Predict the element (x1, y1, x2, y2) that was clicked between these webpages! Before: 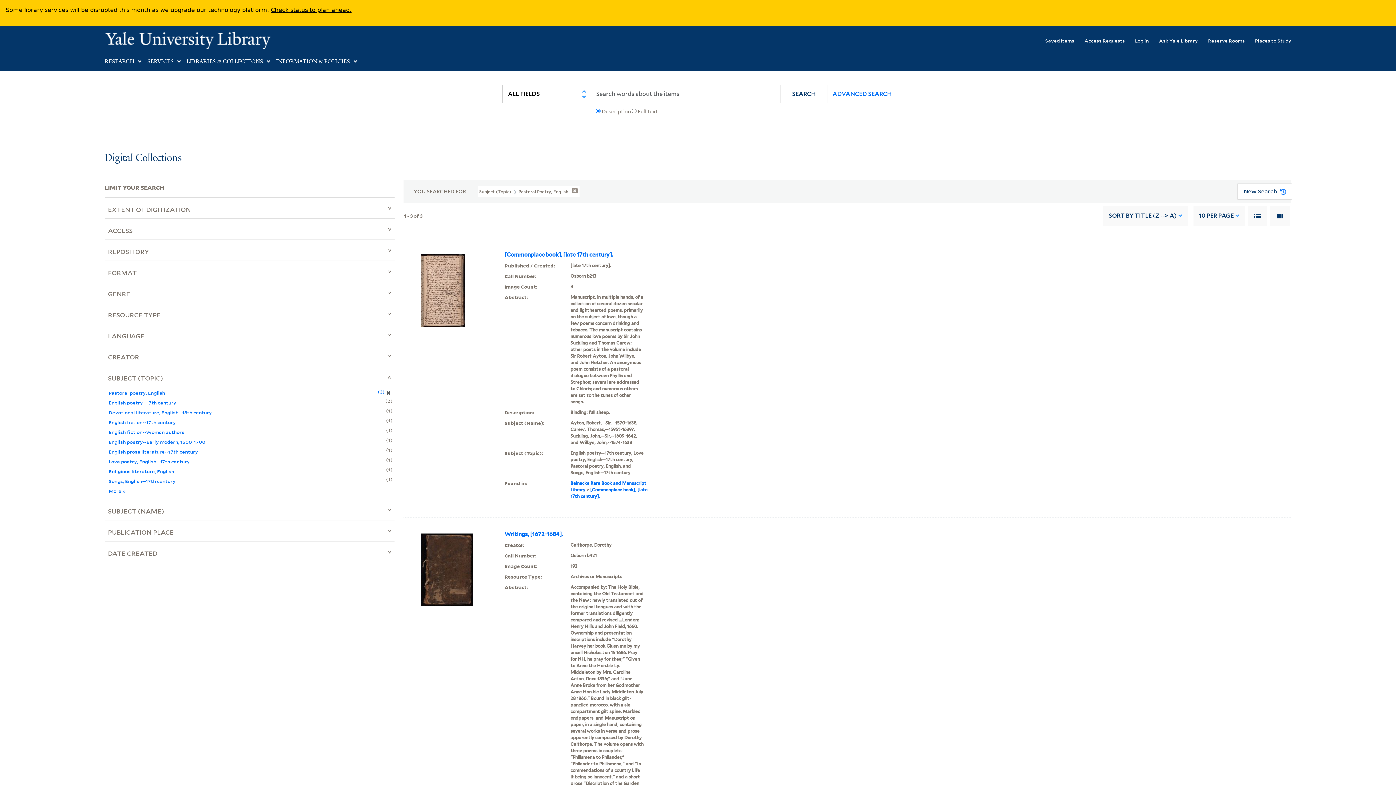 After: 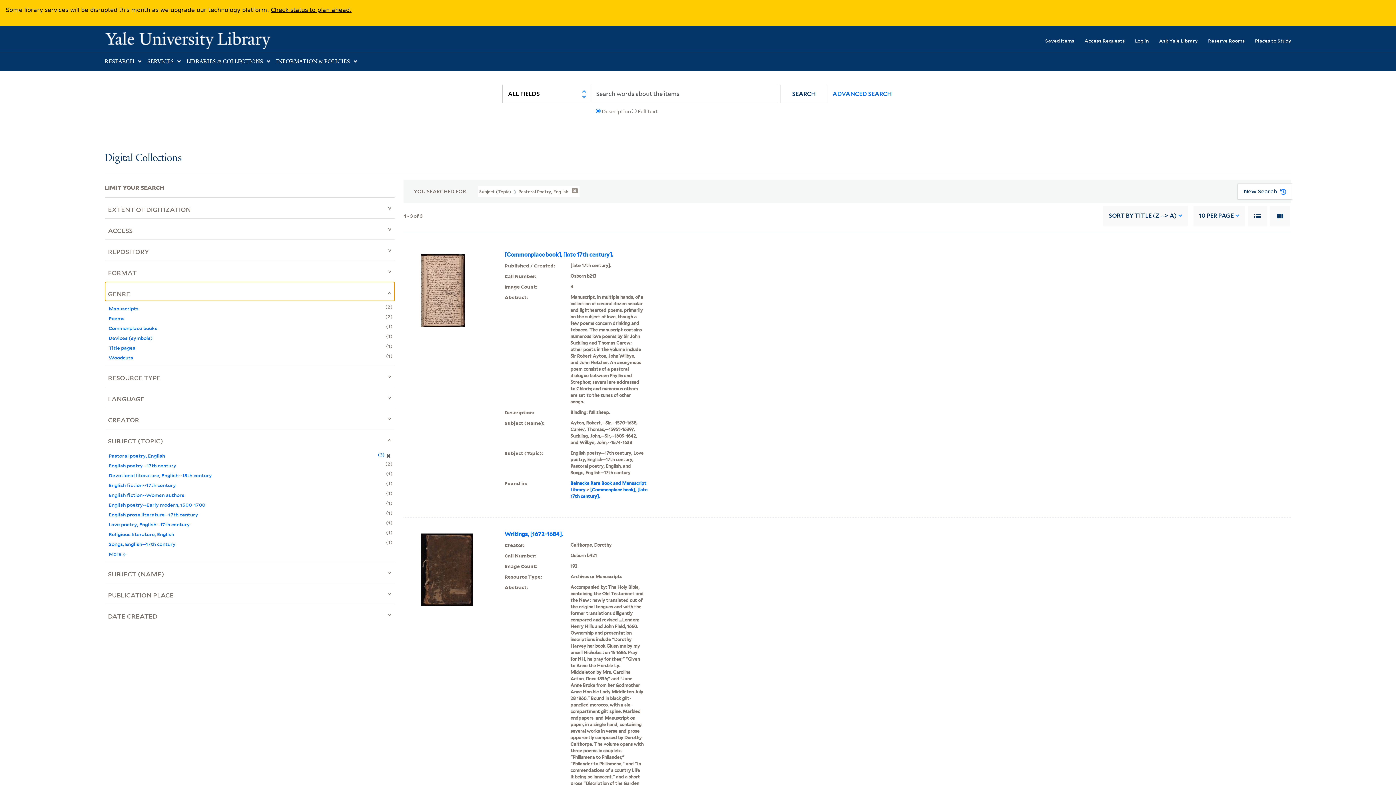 Action: label: GENRE bbox: (104, 281, 394, 300)